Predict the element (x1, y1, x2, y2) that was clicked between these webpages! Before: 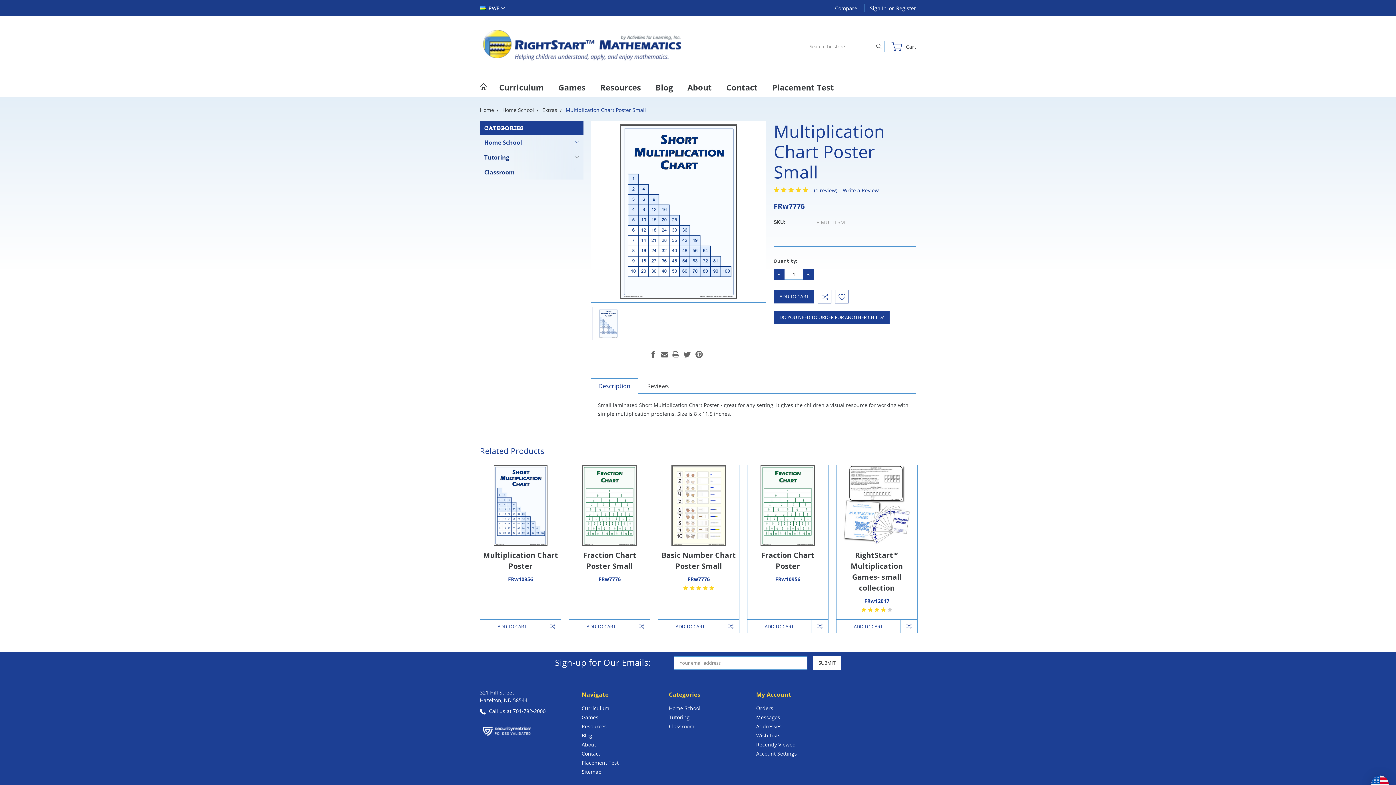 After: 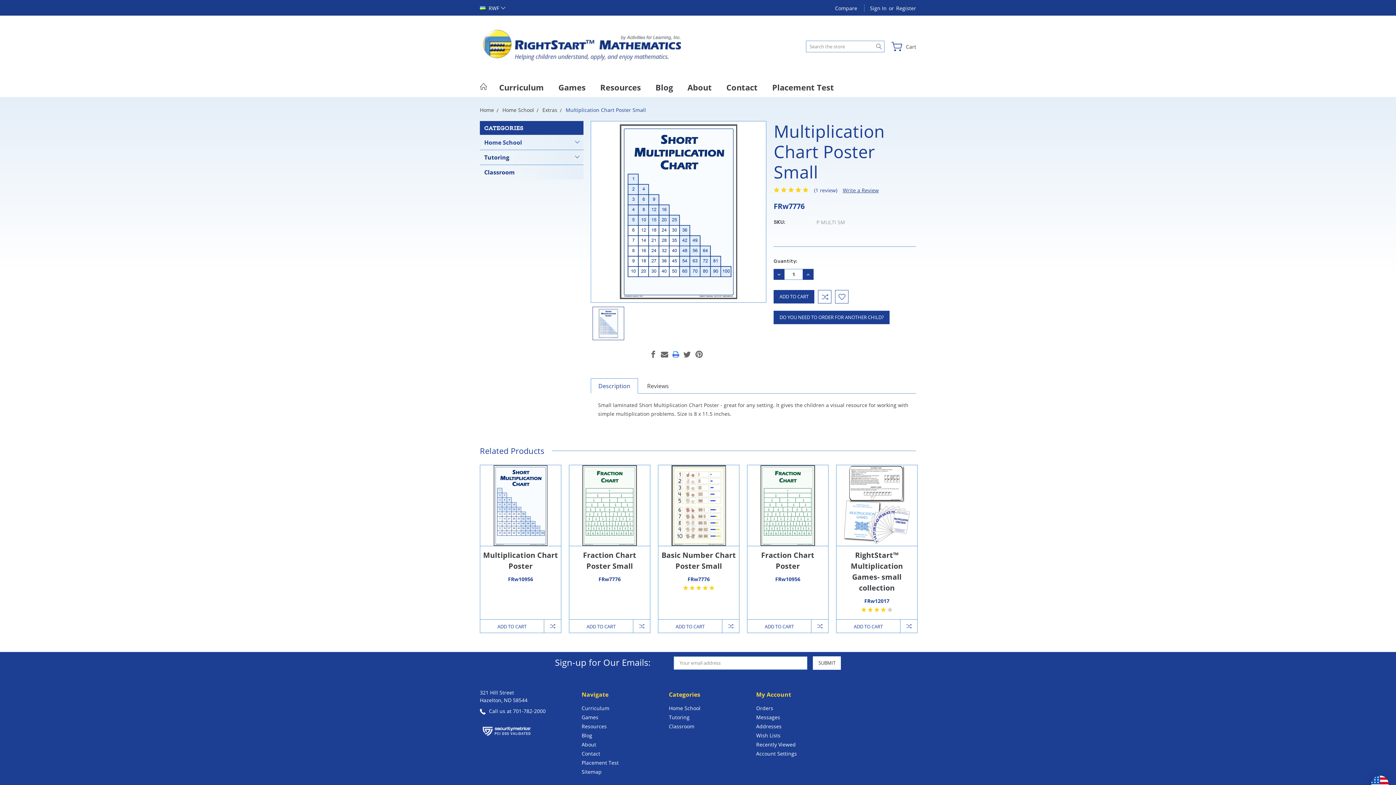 Action: bbox: (672, 350, 679, 358)